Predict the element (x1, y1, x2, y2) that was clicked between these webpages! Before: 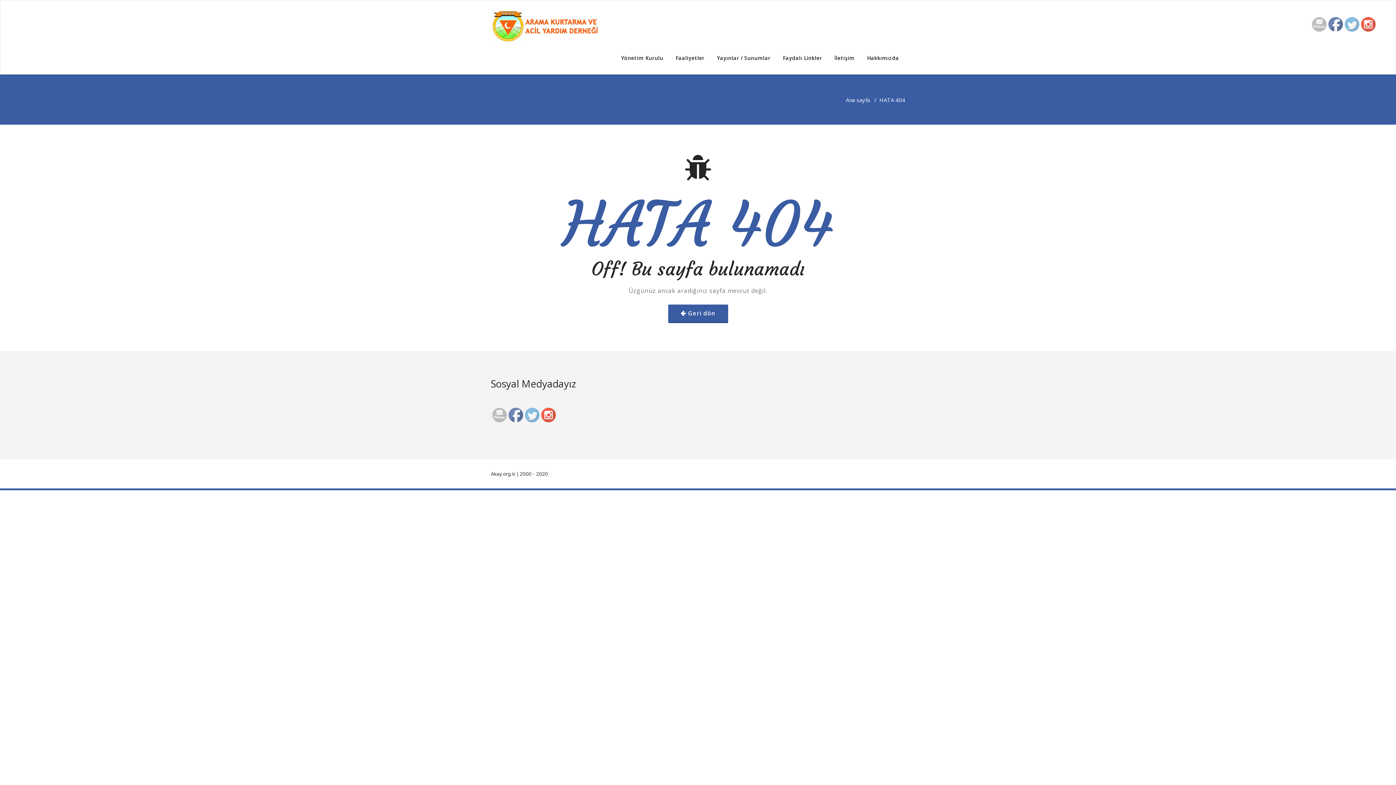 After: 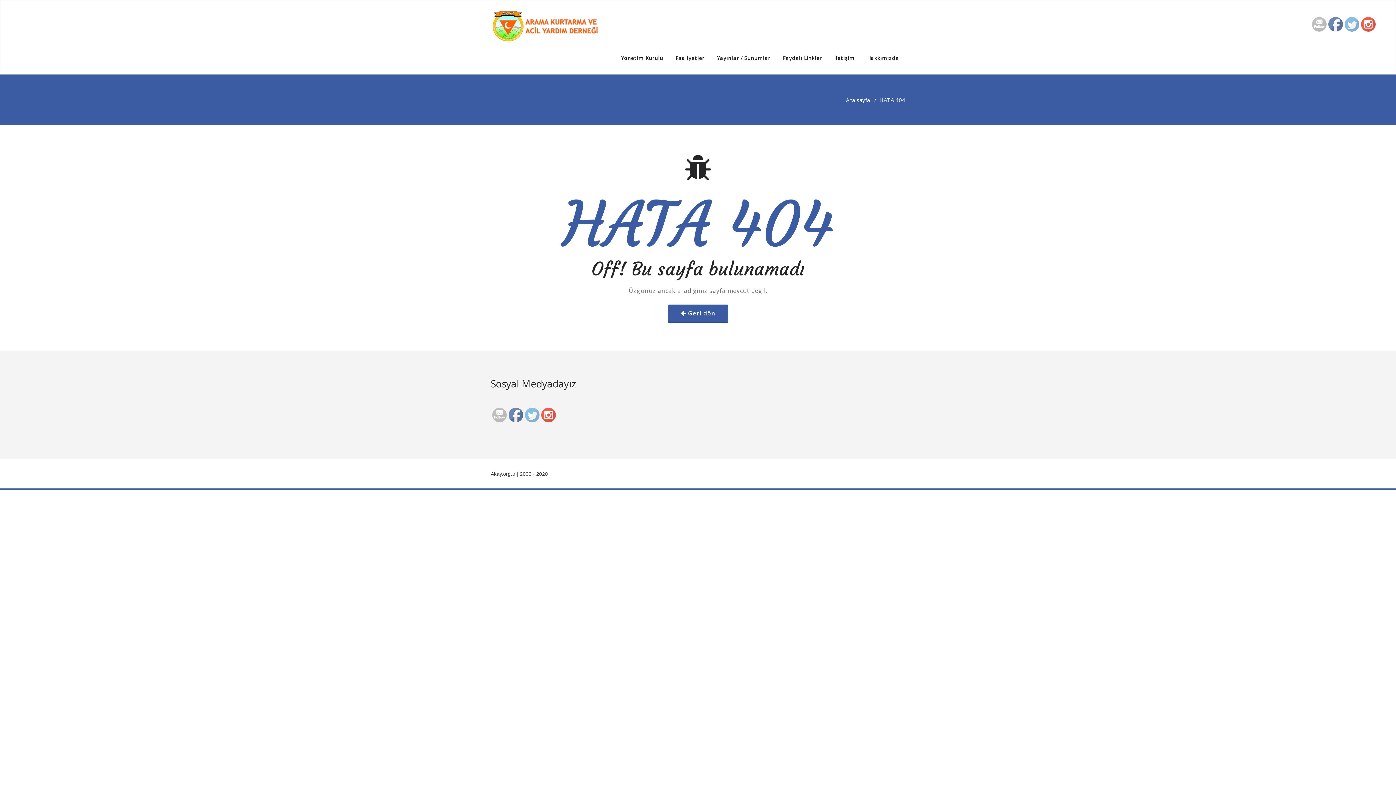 Action: bbox: (1345, 17, 1360, 31)